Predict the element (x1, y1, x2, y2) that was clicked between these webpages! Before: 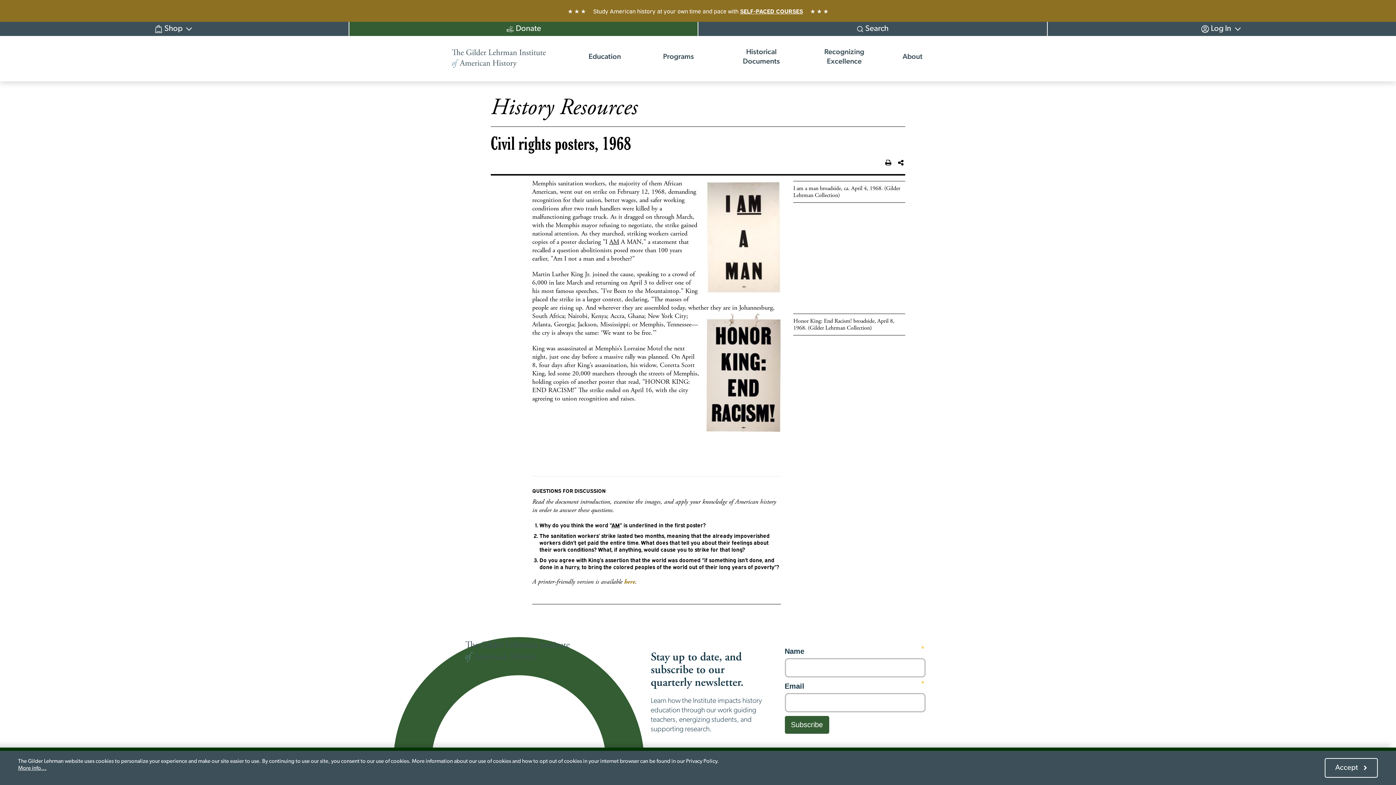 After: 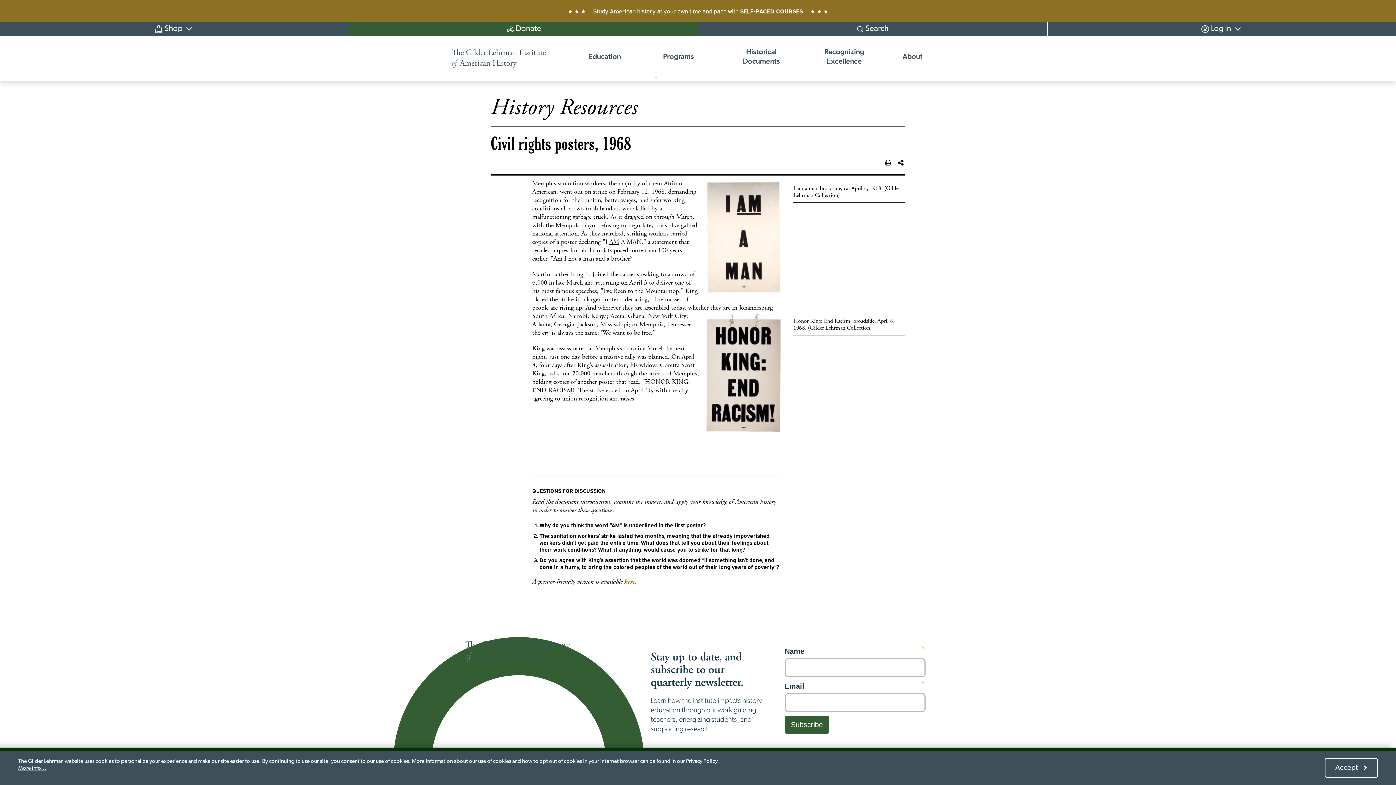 Action: bbox: (655, 77, 656, 77) label: Open submenu